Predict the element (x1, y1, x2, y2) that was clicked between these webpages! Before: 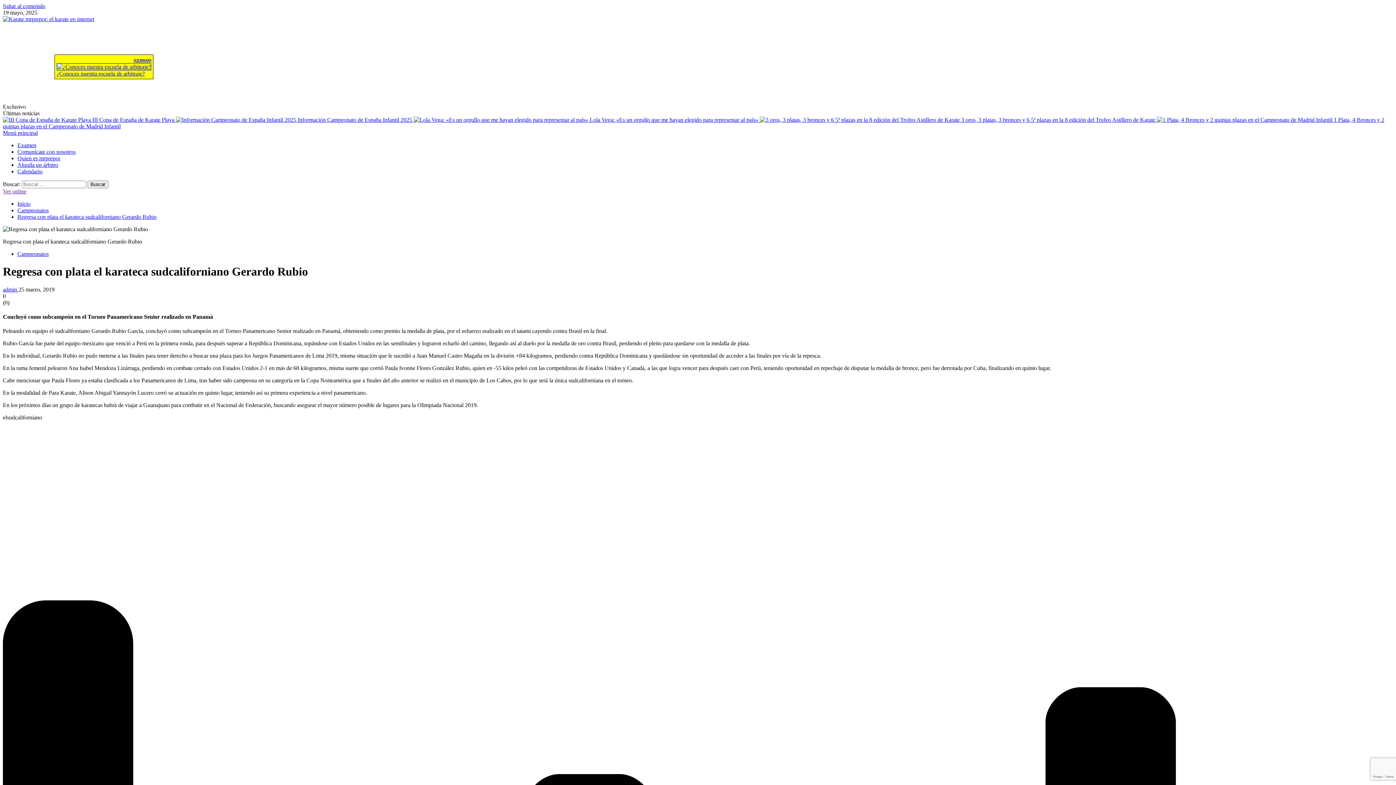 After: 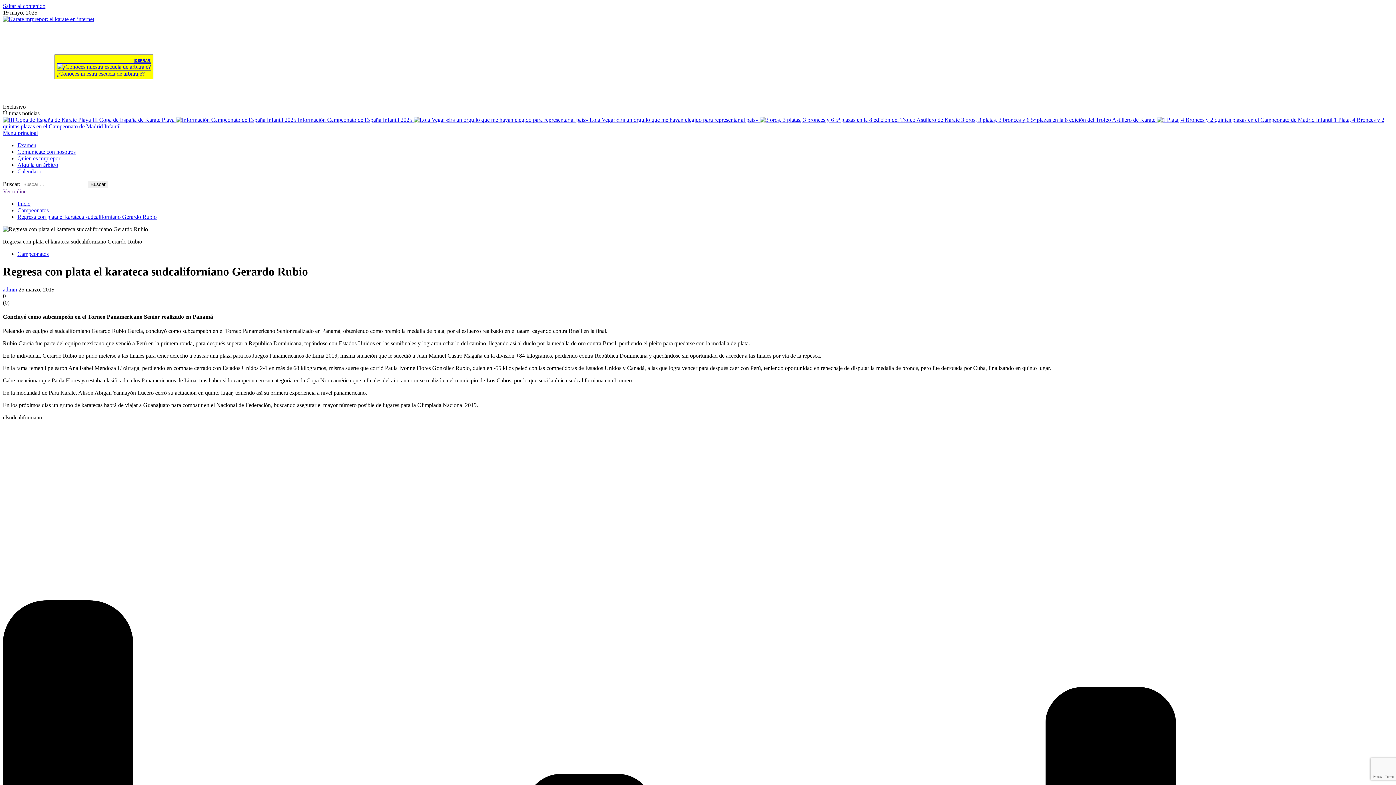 Action: label: Menu bbox: (2, 129, 37, 136)